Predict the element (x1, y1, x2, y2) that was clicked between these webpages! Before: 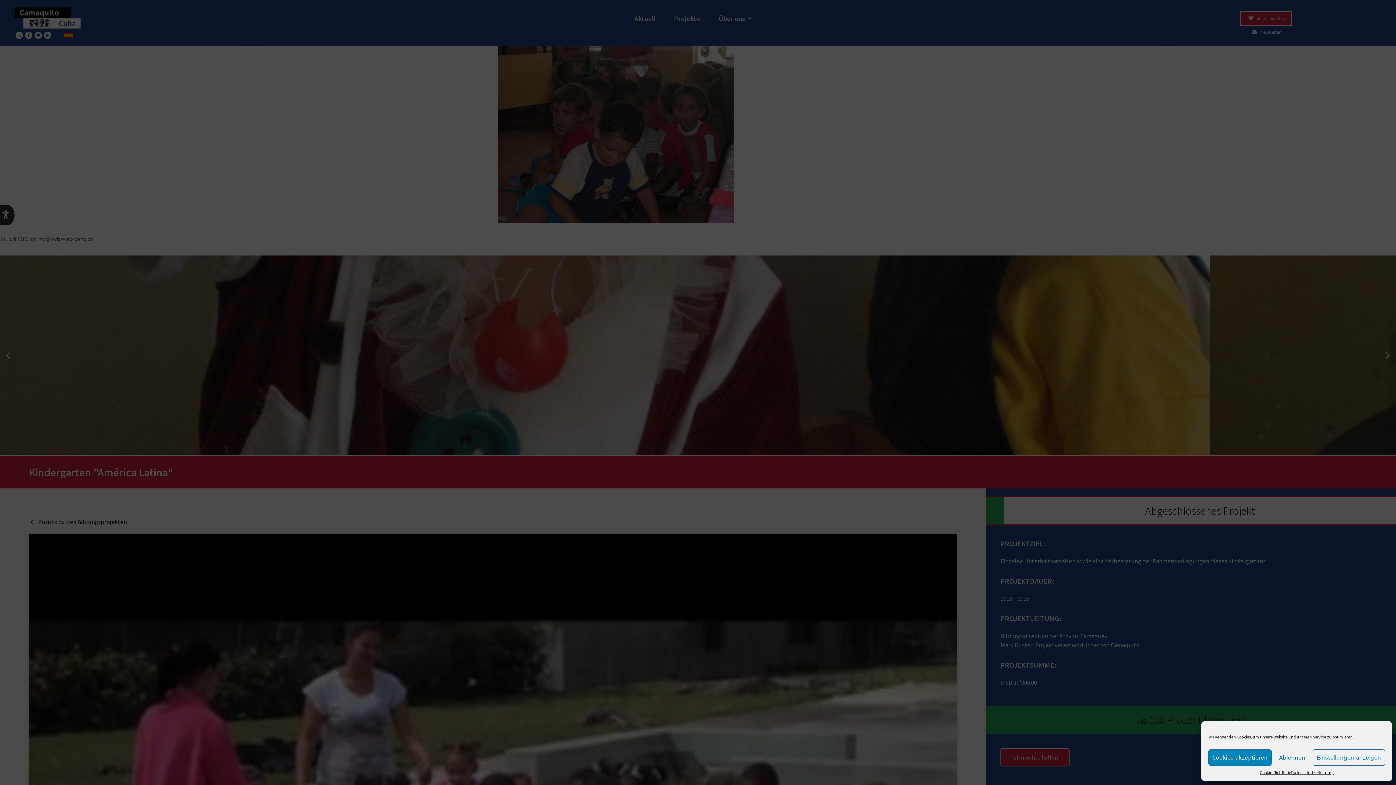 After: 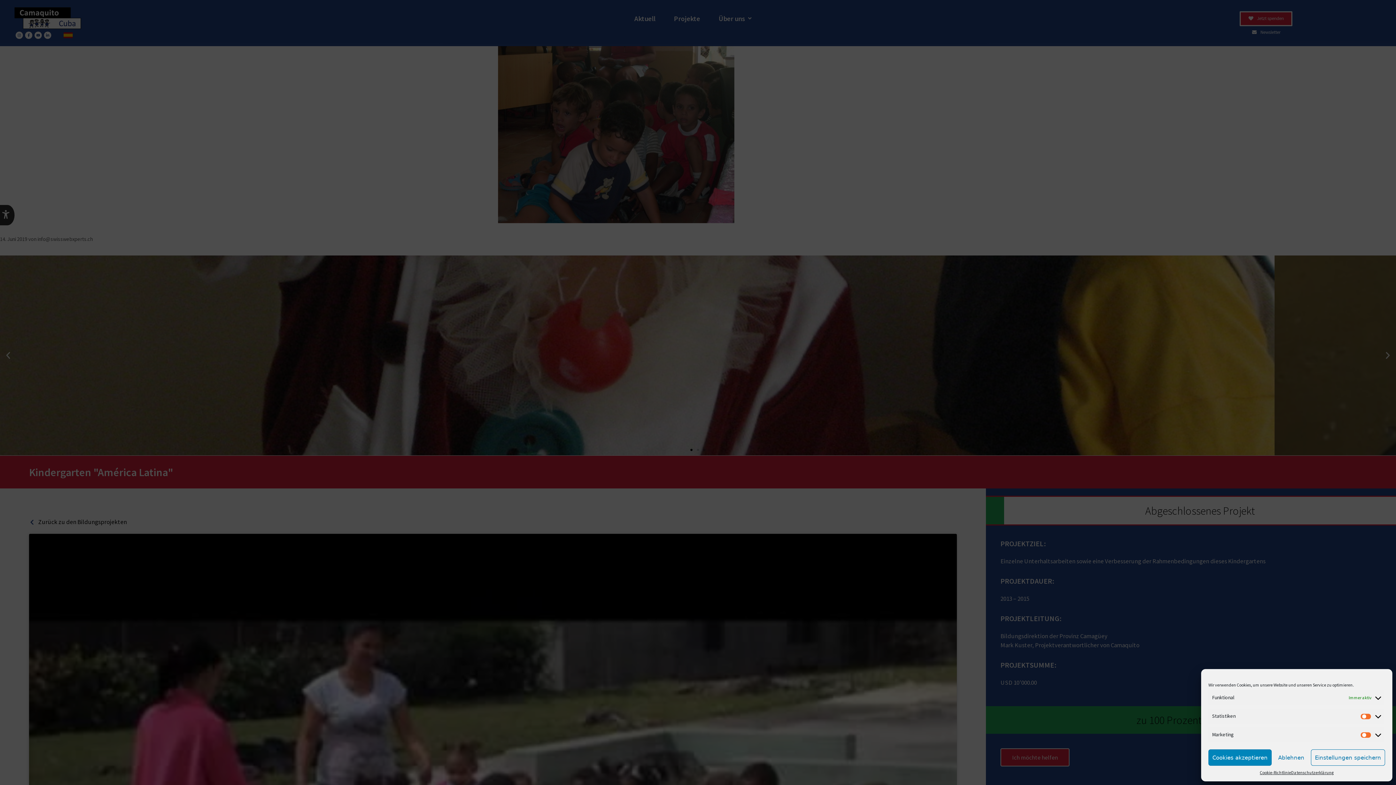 Action: label: Einstellungen anzeigen bbox: (1313, 749, 1385, 766)